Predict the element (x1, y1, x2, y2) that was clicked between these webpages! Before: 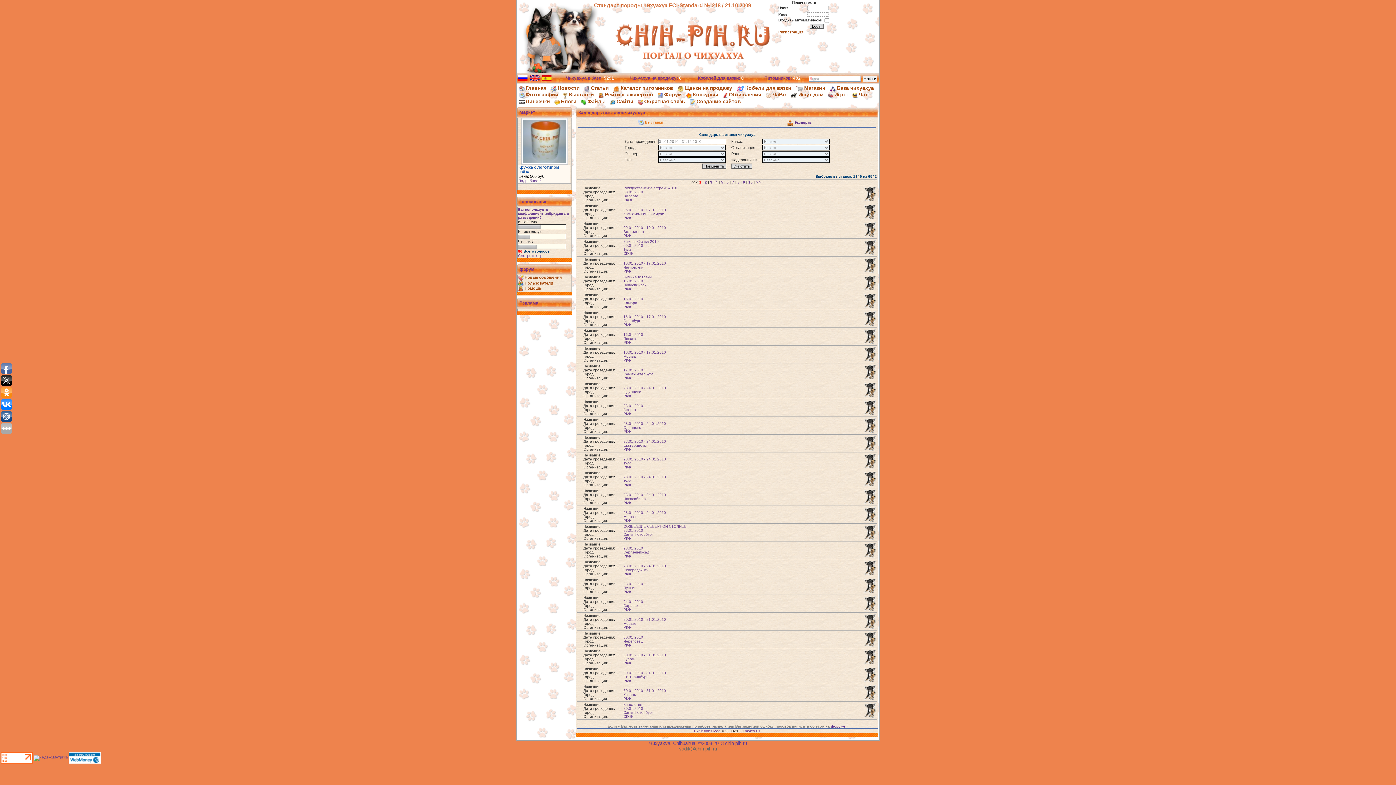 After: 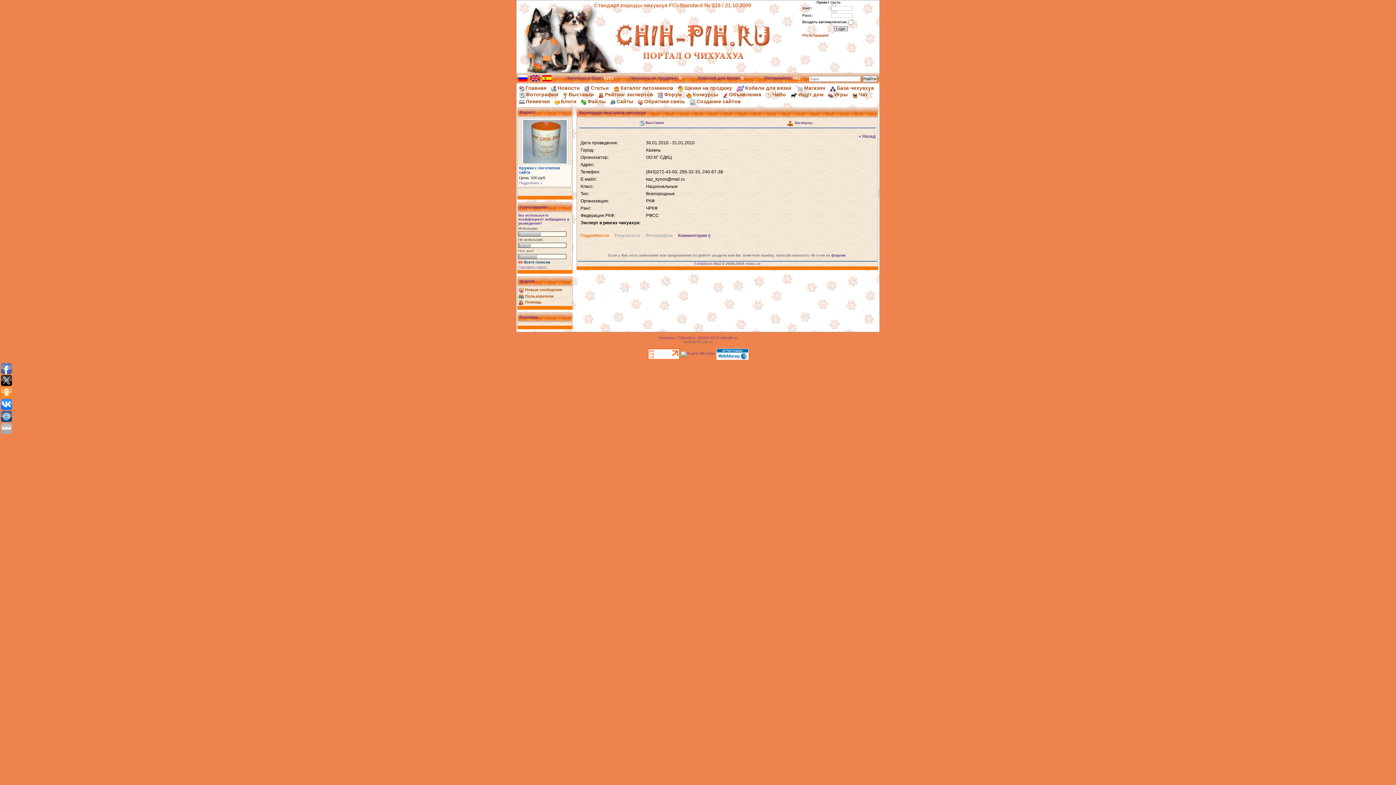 Action: label: 
30.01.2010 - 31.01.2010
Казань
РКФ bbox: (623, 685, 864, 701)